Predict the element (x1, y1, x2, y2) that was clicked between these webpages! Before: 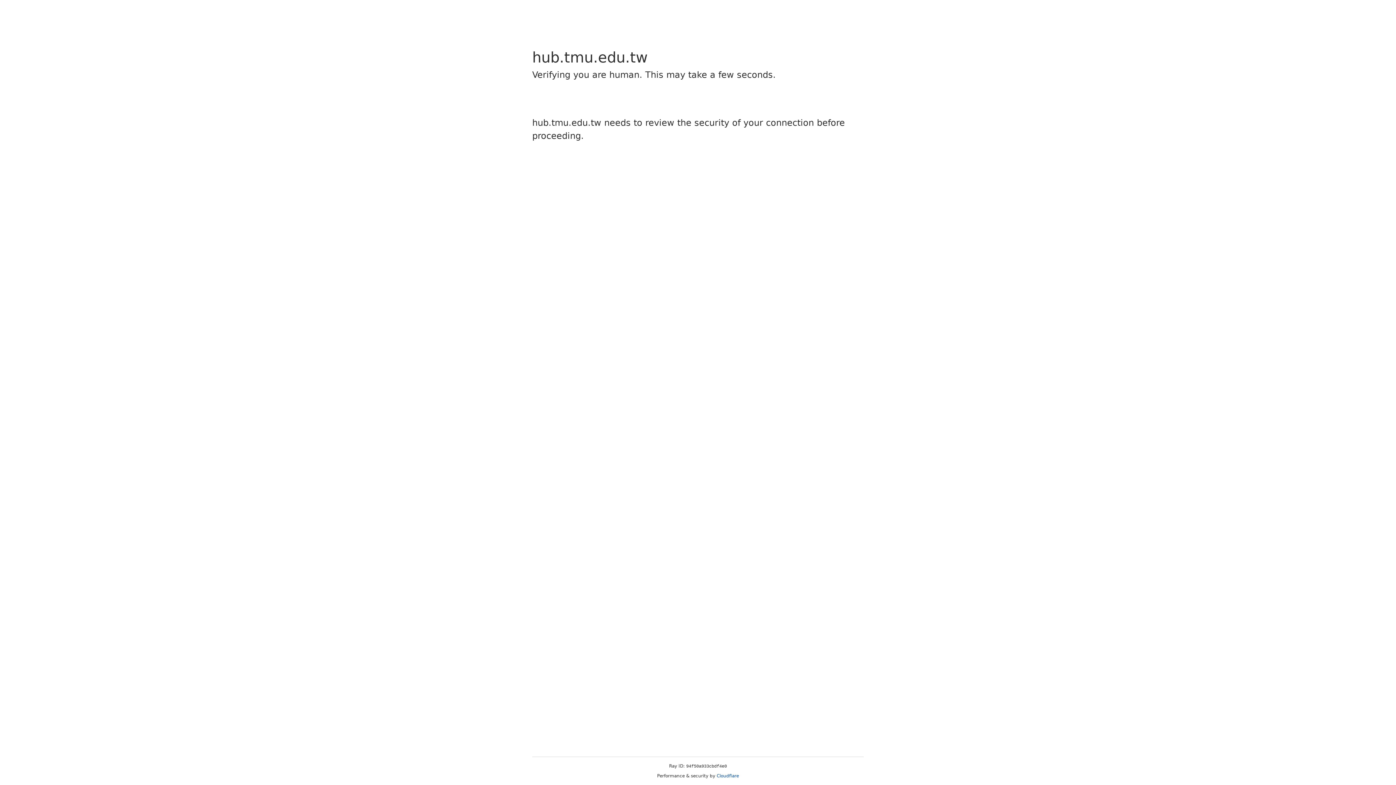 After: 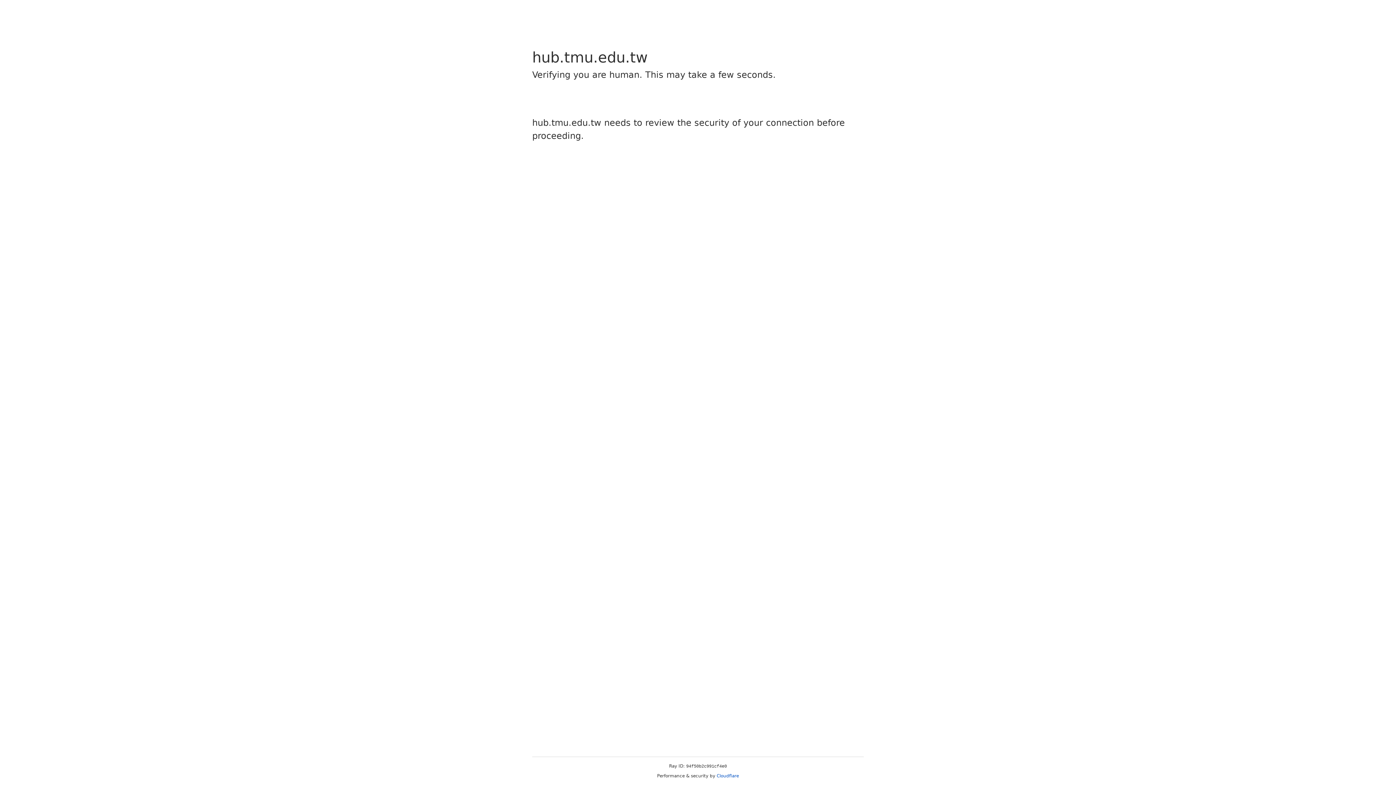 Action: bbox: (716, 773, 739, 778) label: Cloudflare